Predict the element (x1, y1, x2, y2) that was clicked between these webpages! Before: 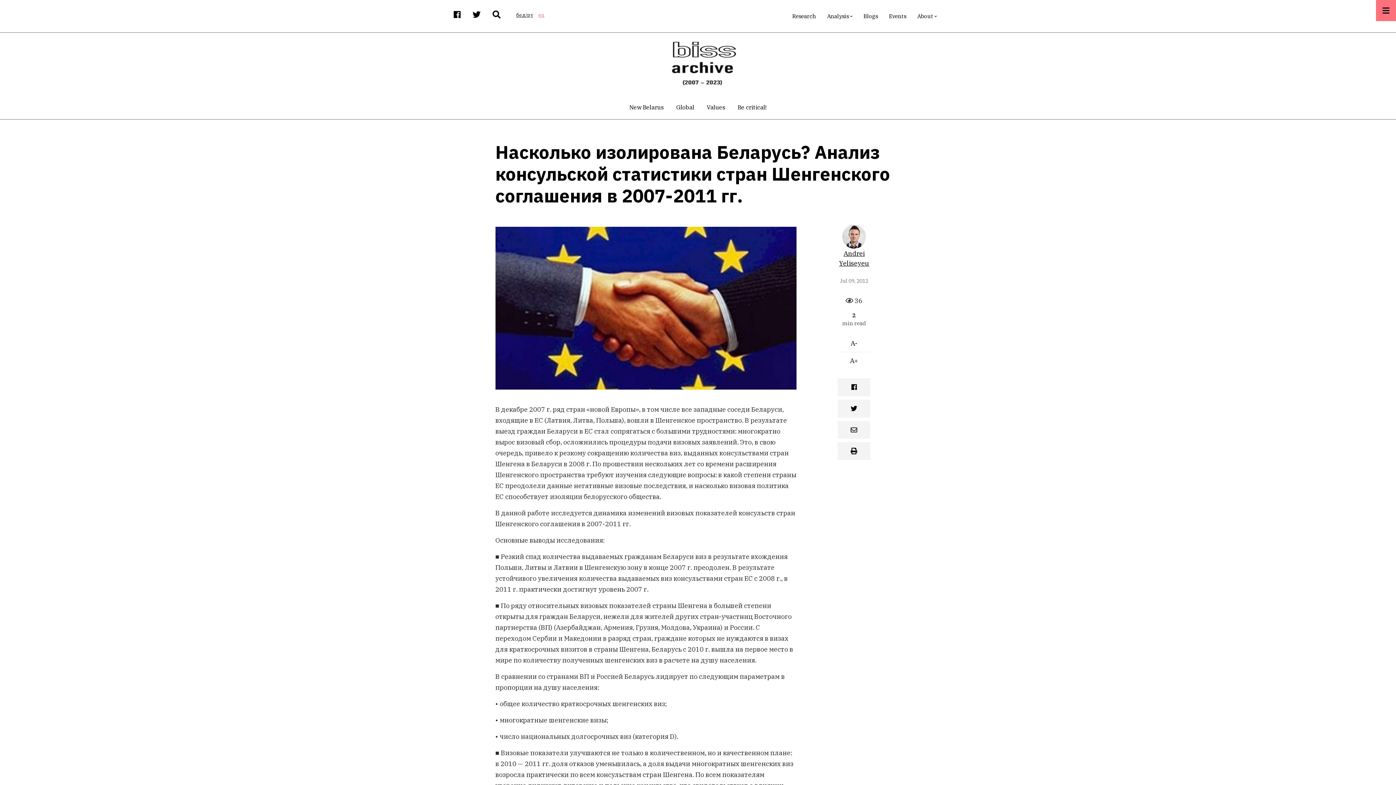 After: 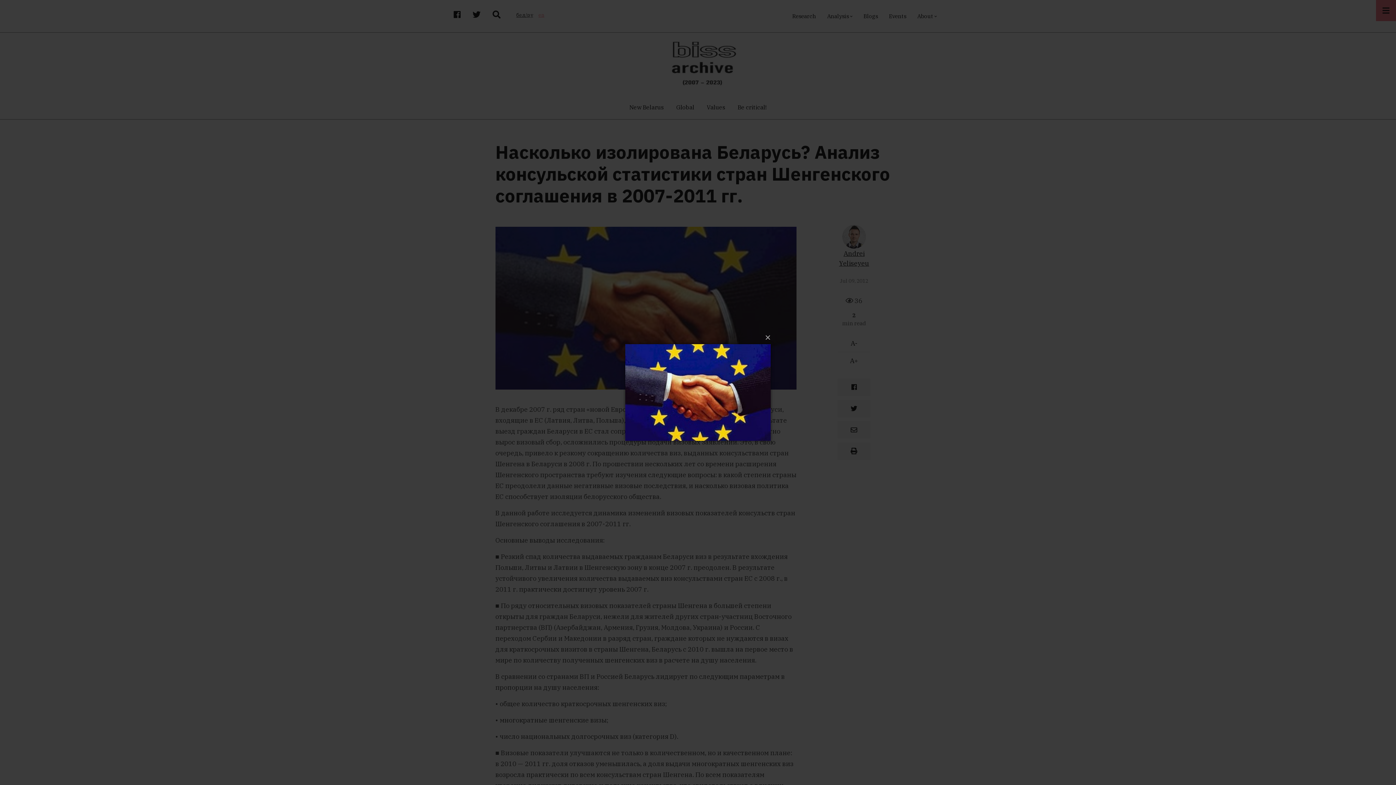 Action: bbox: (495, 226, 796, 389)